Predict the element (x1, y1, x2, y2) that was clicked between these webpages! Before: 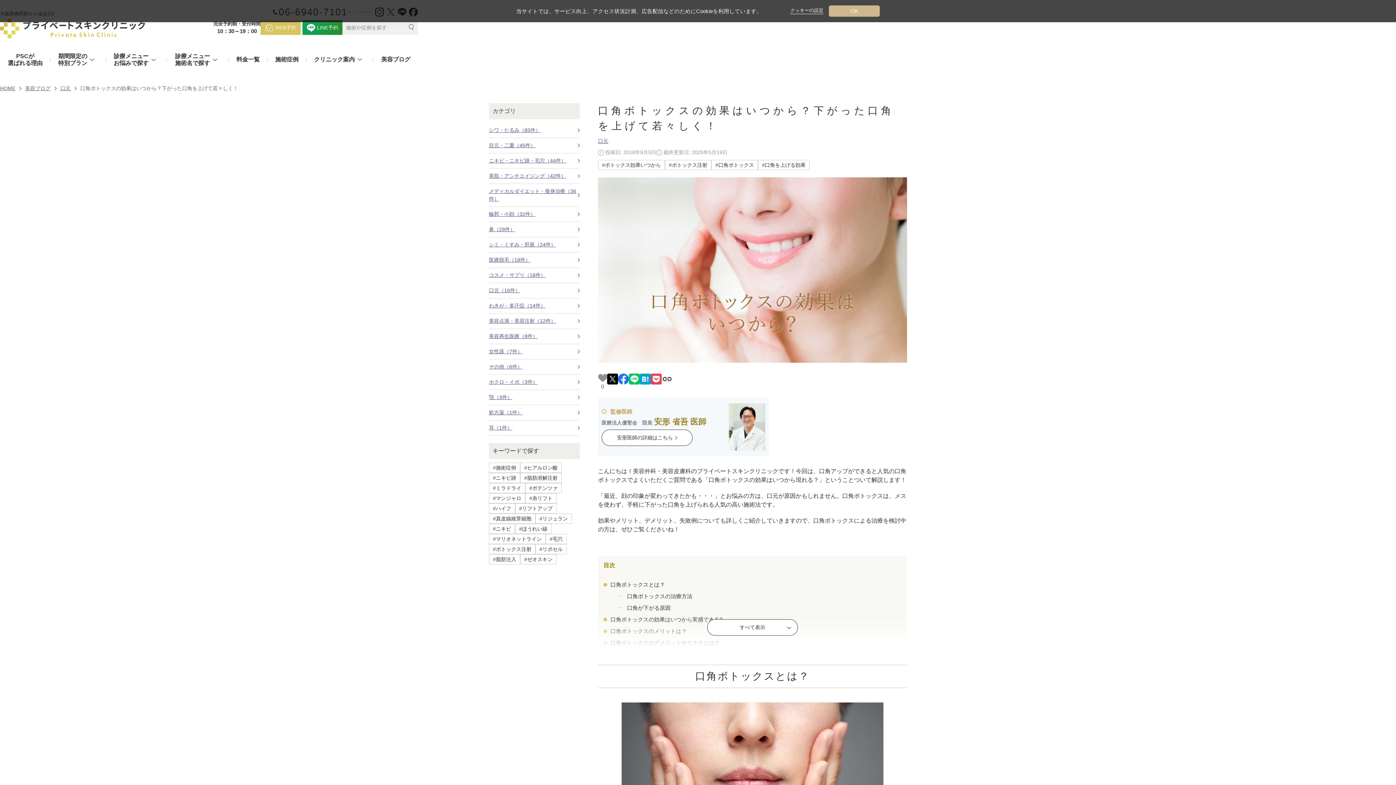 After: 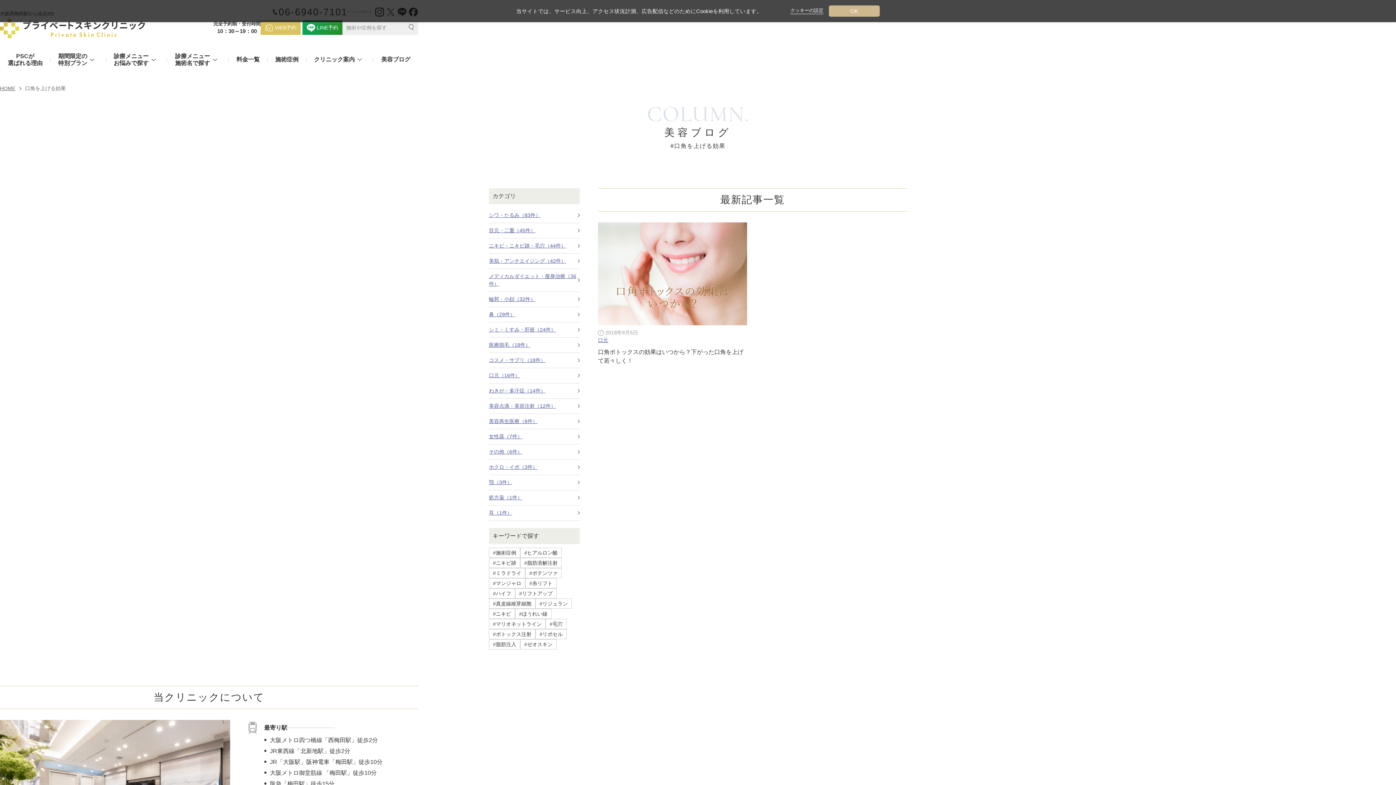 Action: bbox: (762, 162, 805, 167) label: #口角を上げる効果